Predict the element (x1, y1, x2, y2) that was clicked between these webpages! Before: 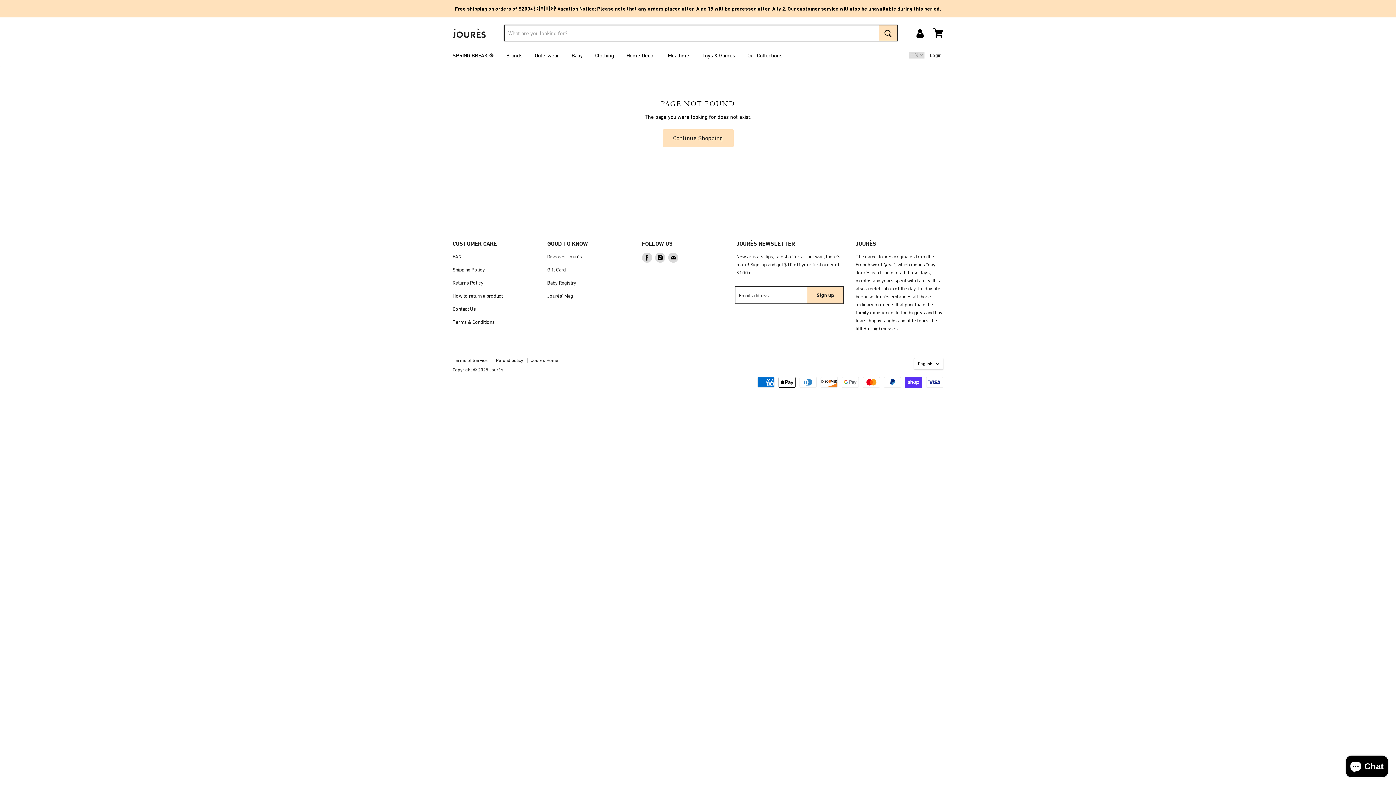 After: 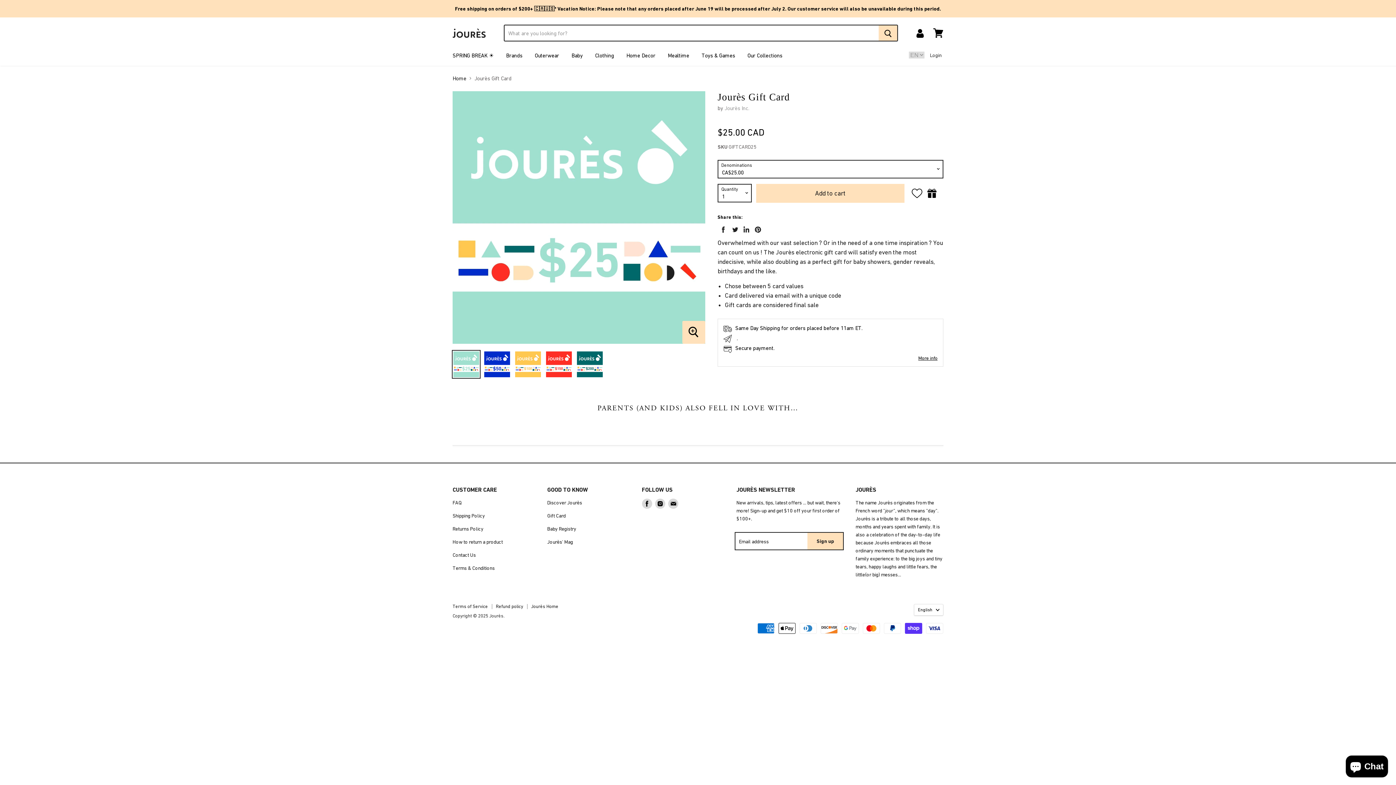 Action: label: Gift Card bbox: (547, 266, 565, 272)